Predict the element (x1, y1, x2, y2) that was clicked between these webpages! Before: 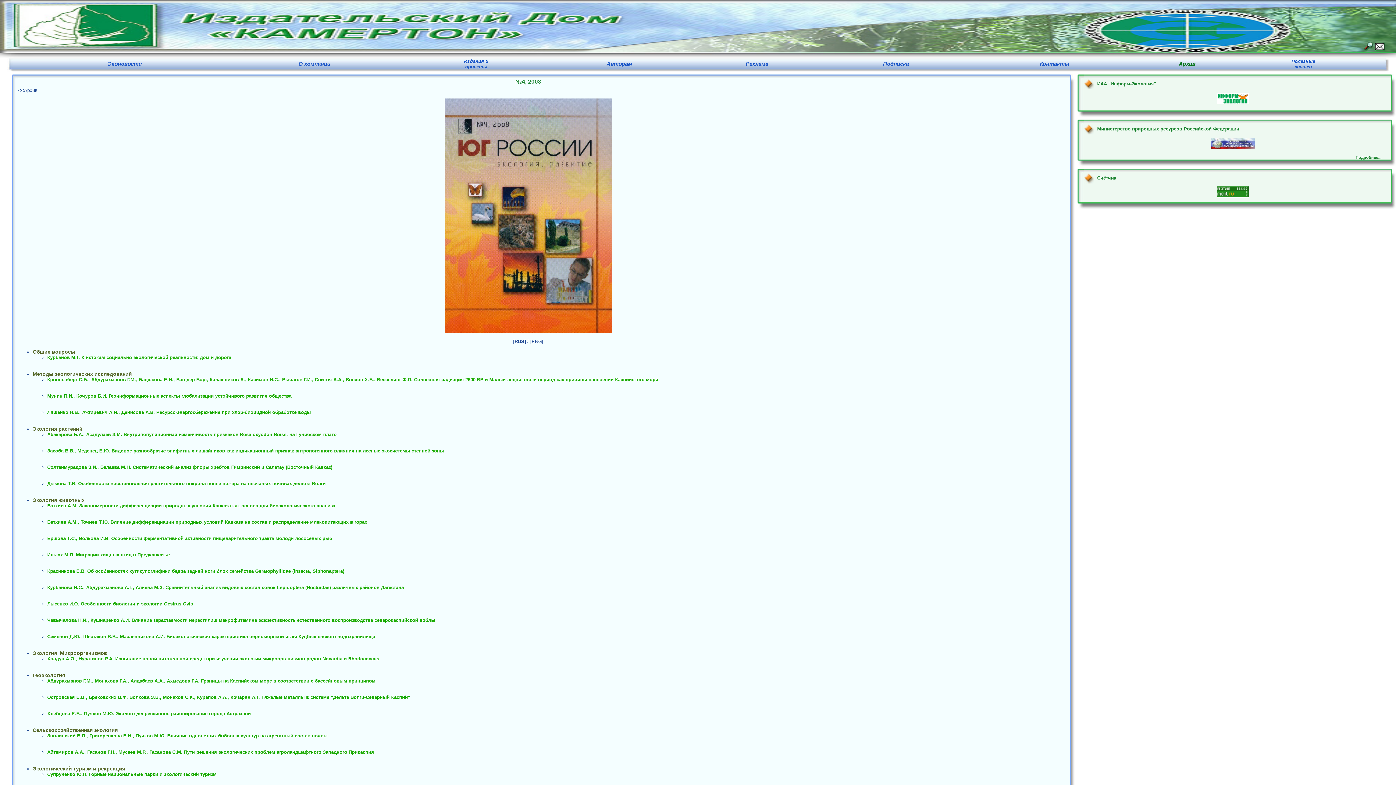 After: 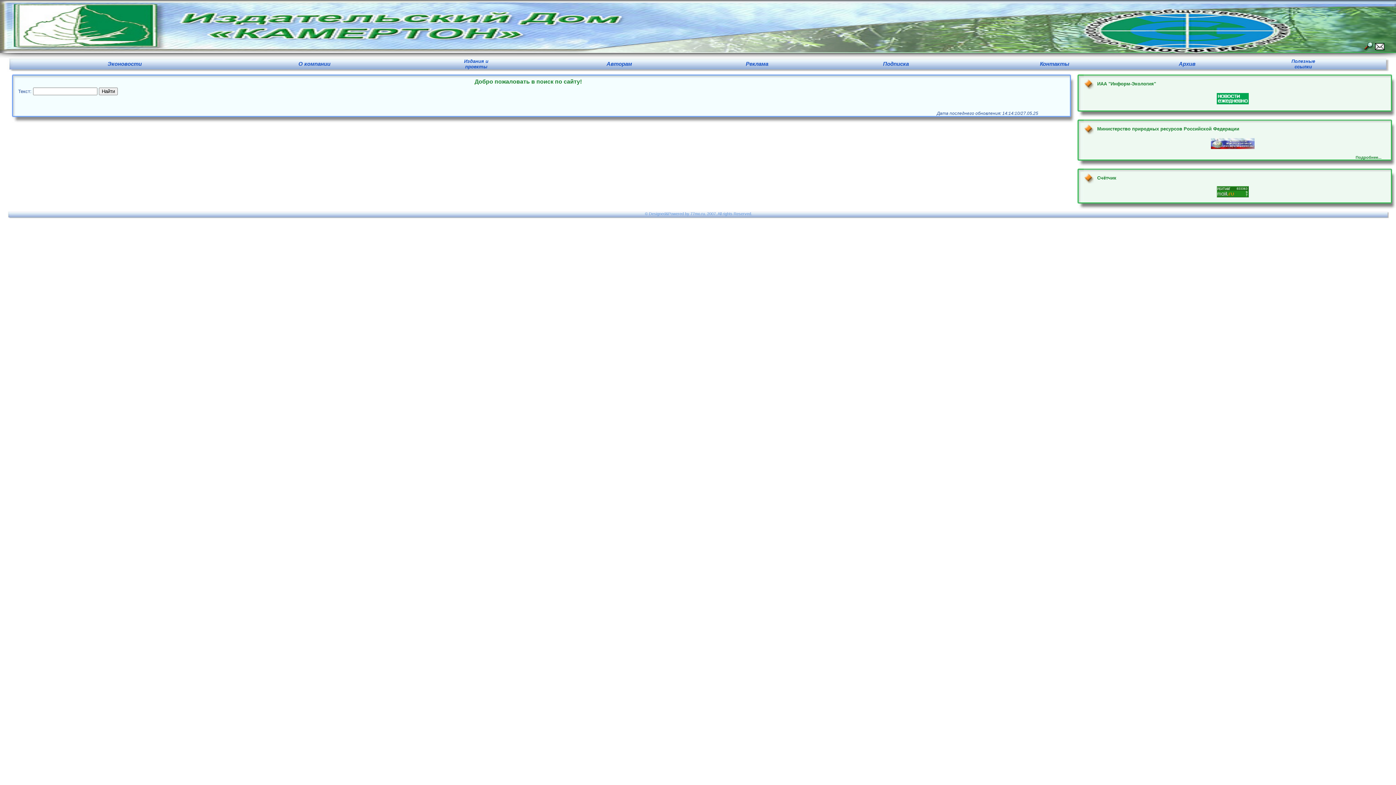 Action: bbox: (1363, 45, 1373, 52)